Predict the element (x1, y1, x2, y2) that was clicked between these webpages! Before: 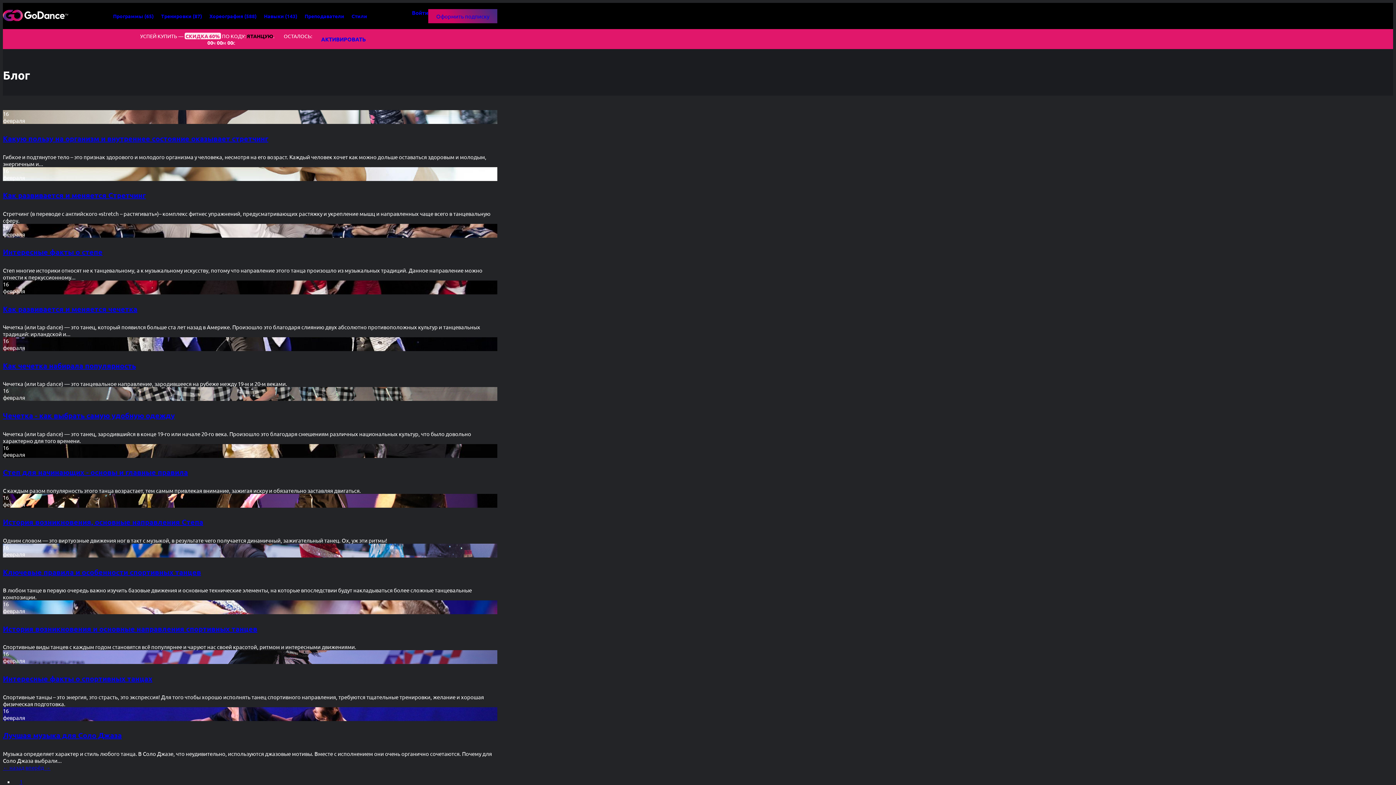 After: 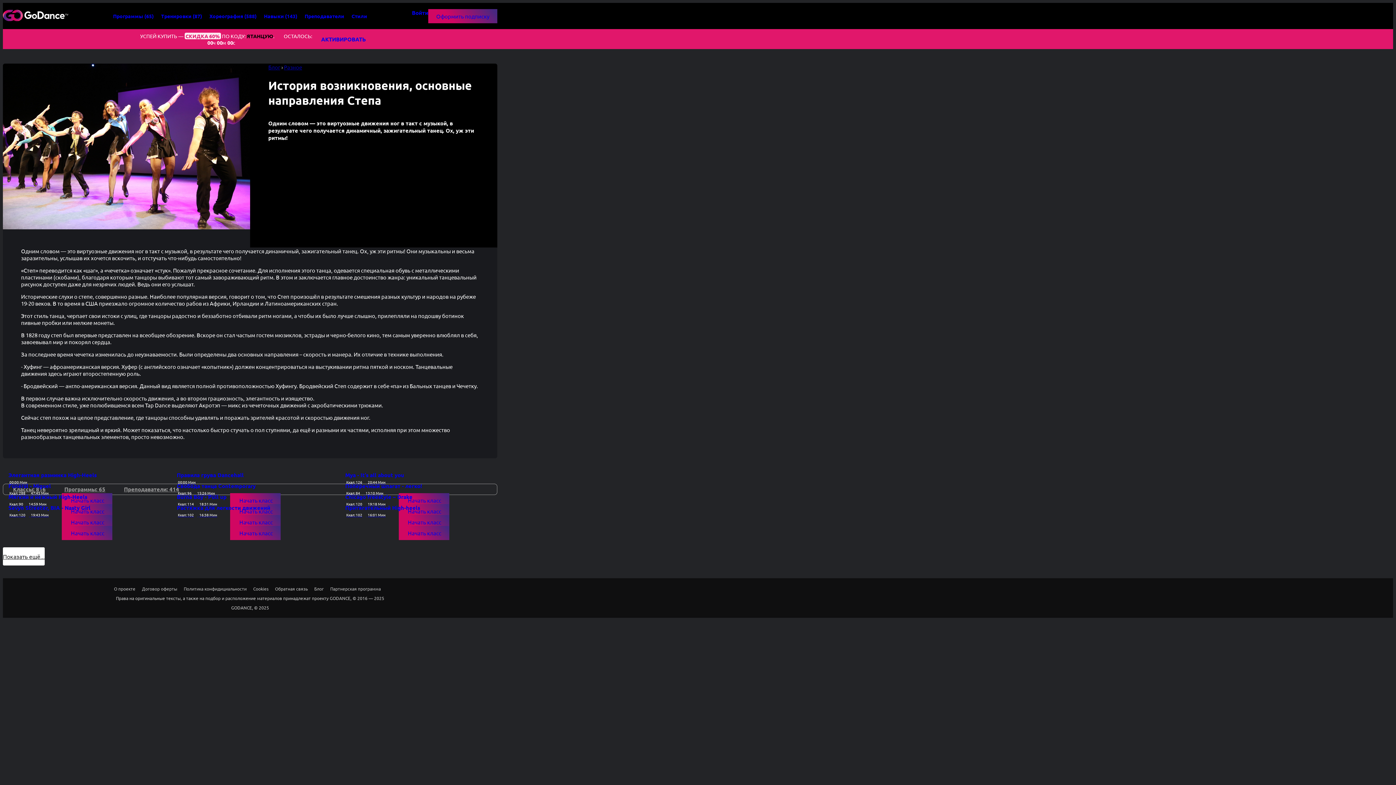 Action: label: История возникновения, основные направления Степа bbox: (2, 517, 203, 527)